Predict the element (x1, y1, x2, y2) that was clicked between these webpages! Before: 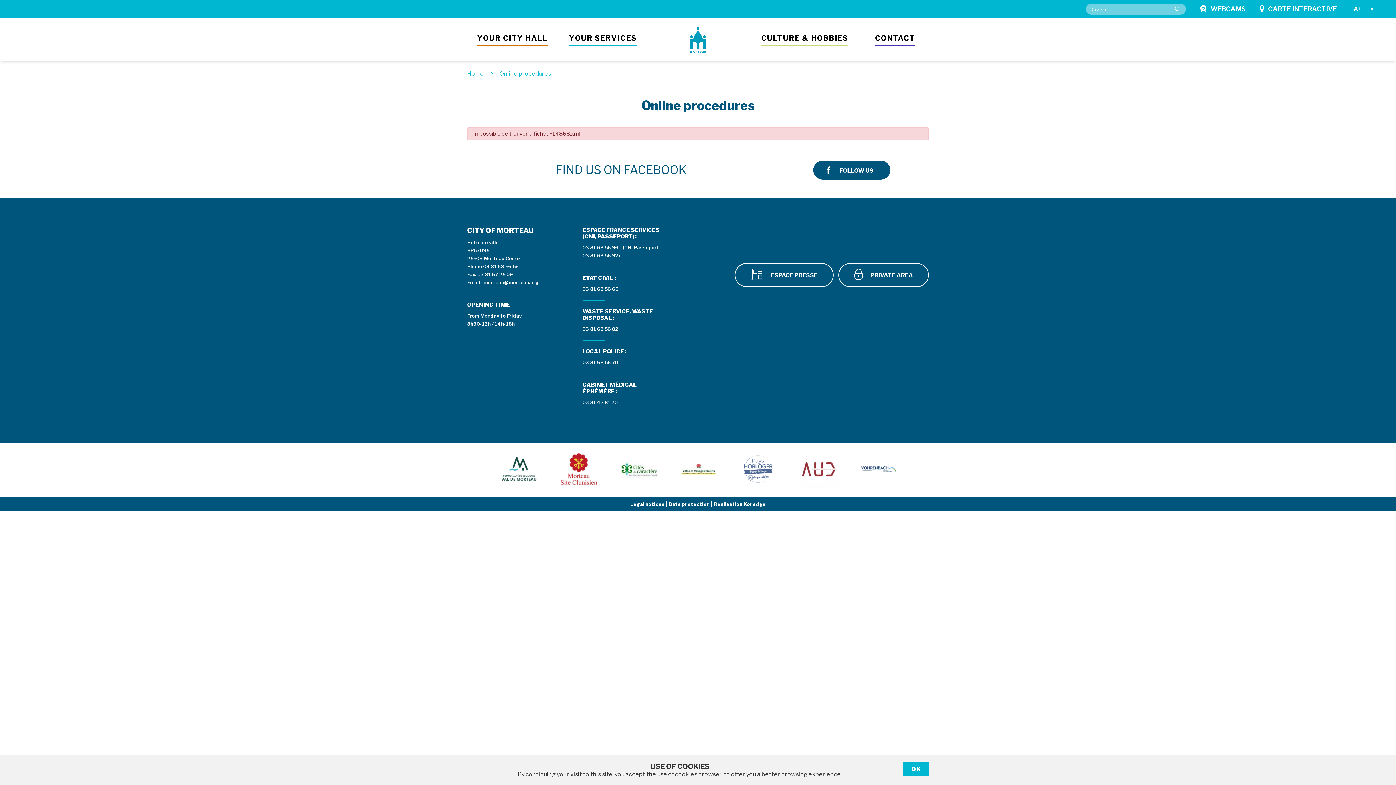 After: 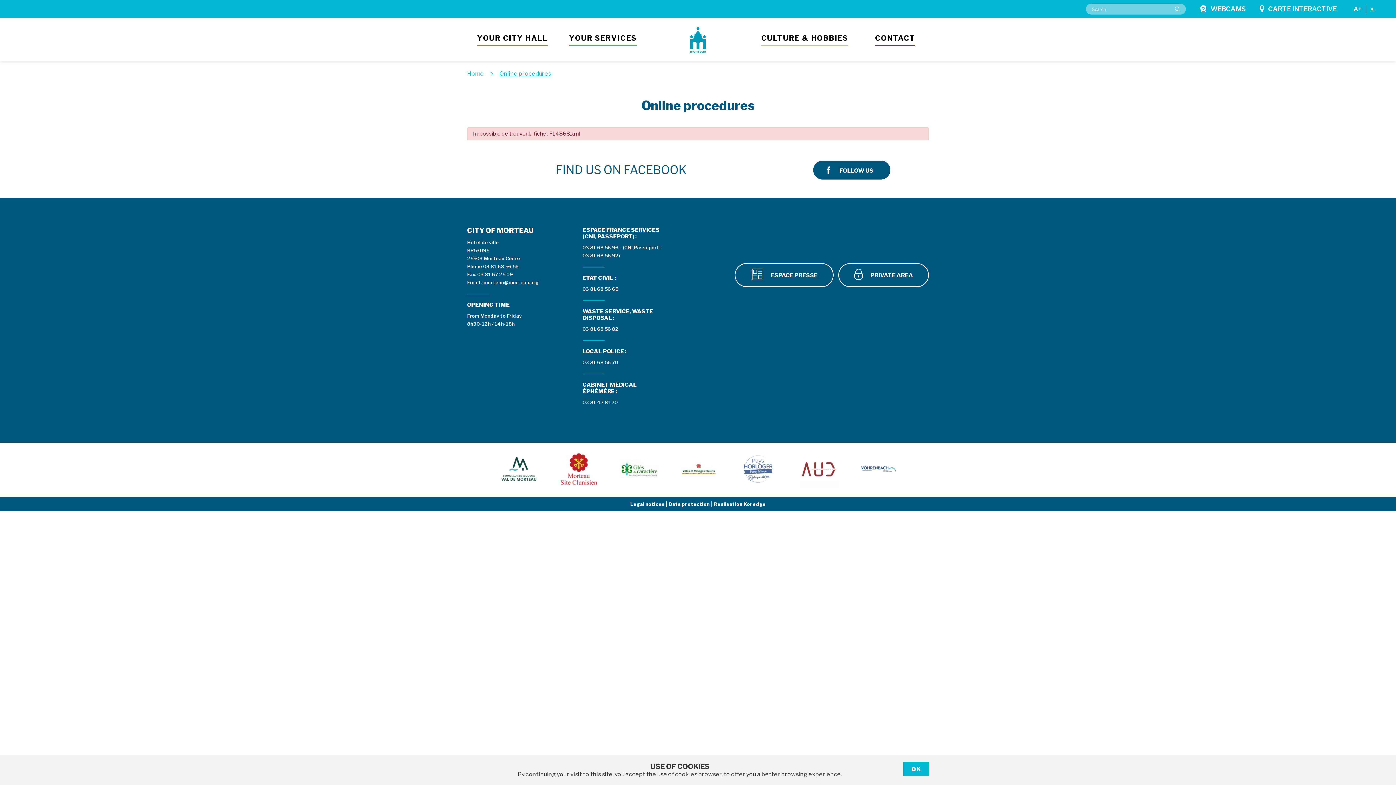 Action: bbox: (861, 465, 896, 474)